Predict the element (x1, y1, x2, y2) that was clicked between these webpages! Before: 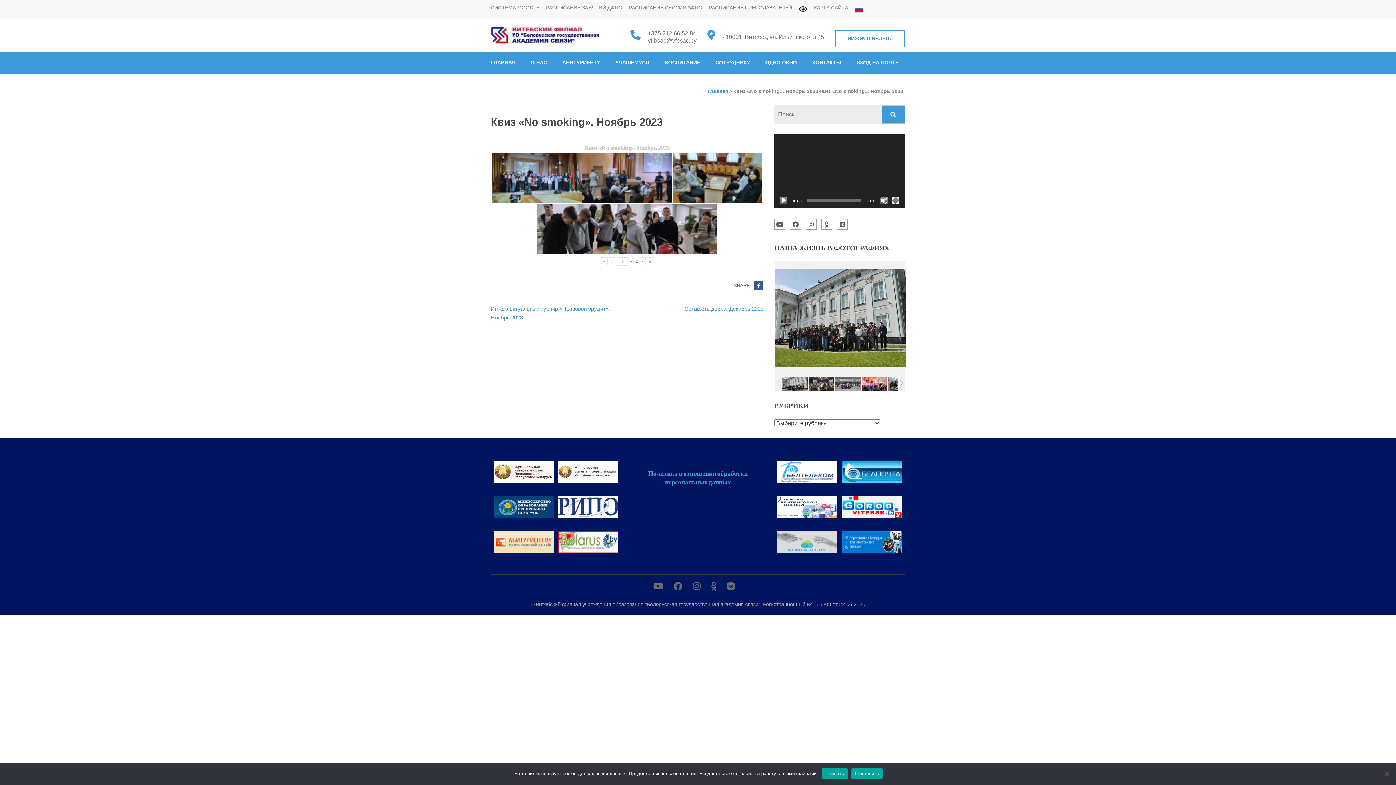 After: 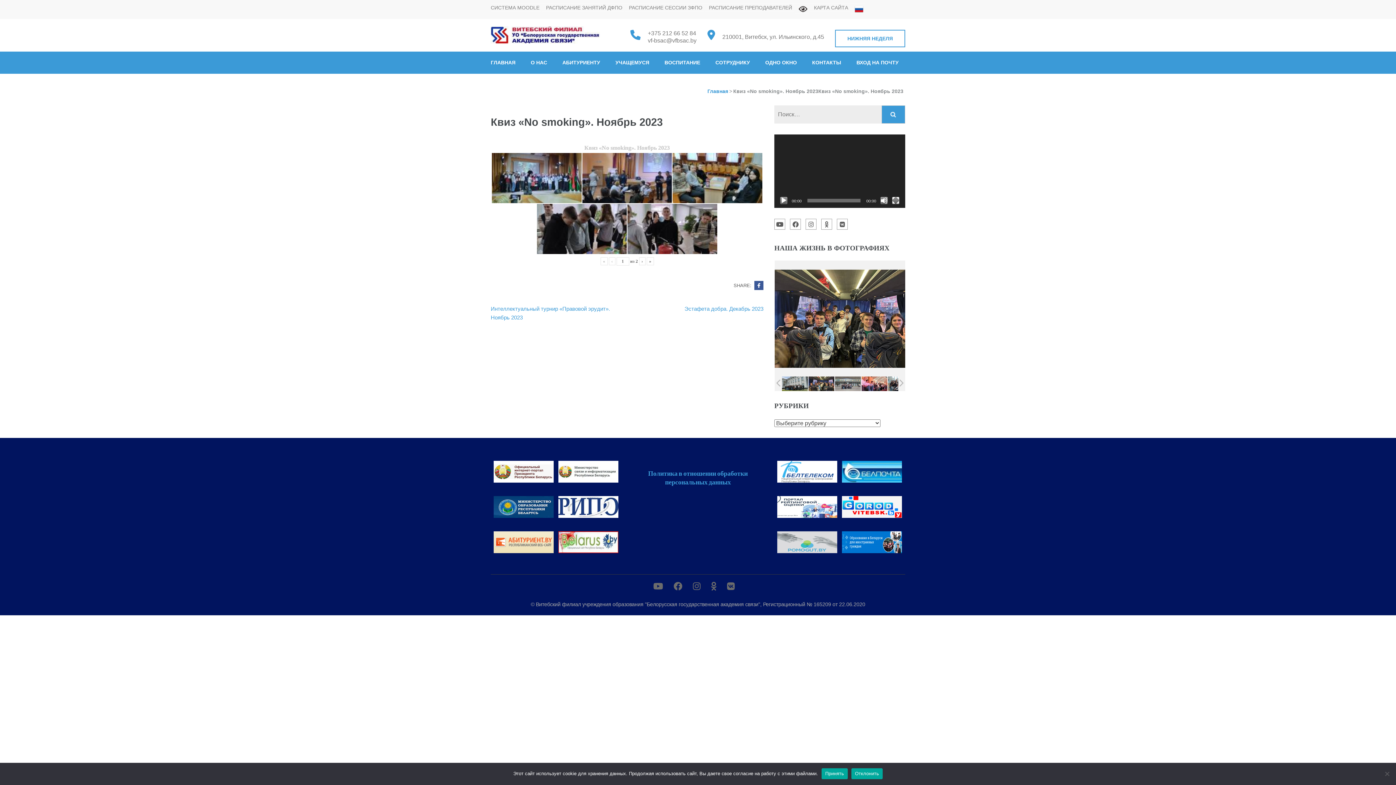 Action: bbox: (556, 530, 620, 538)